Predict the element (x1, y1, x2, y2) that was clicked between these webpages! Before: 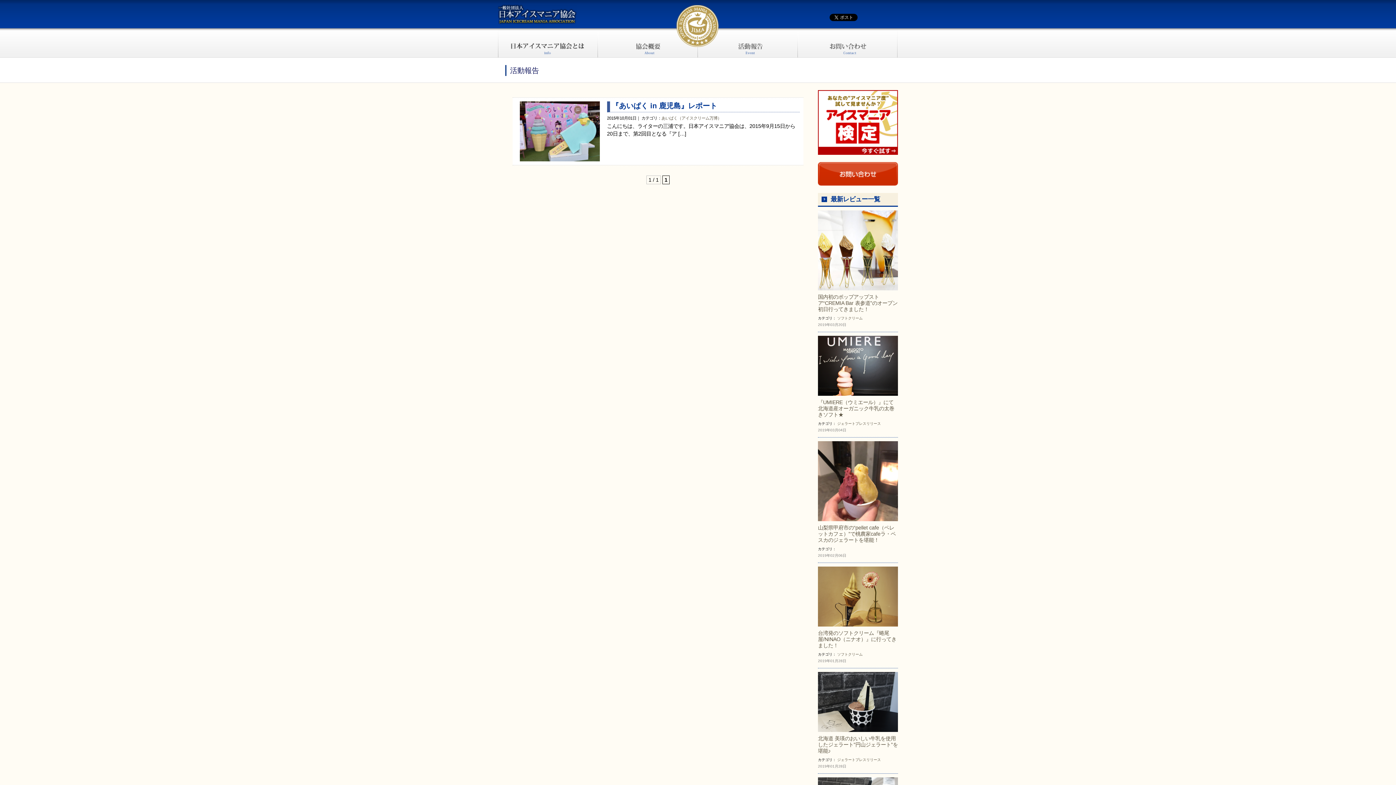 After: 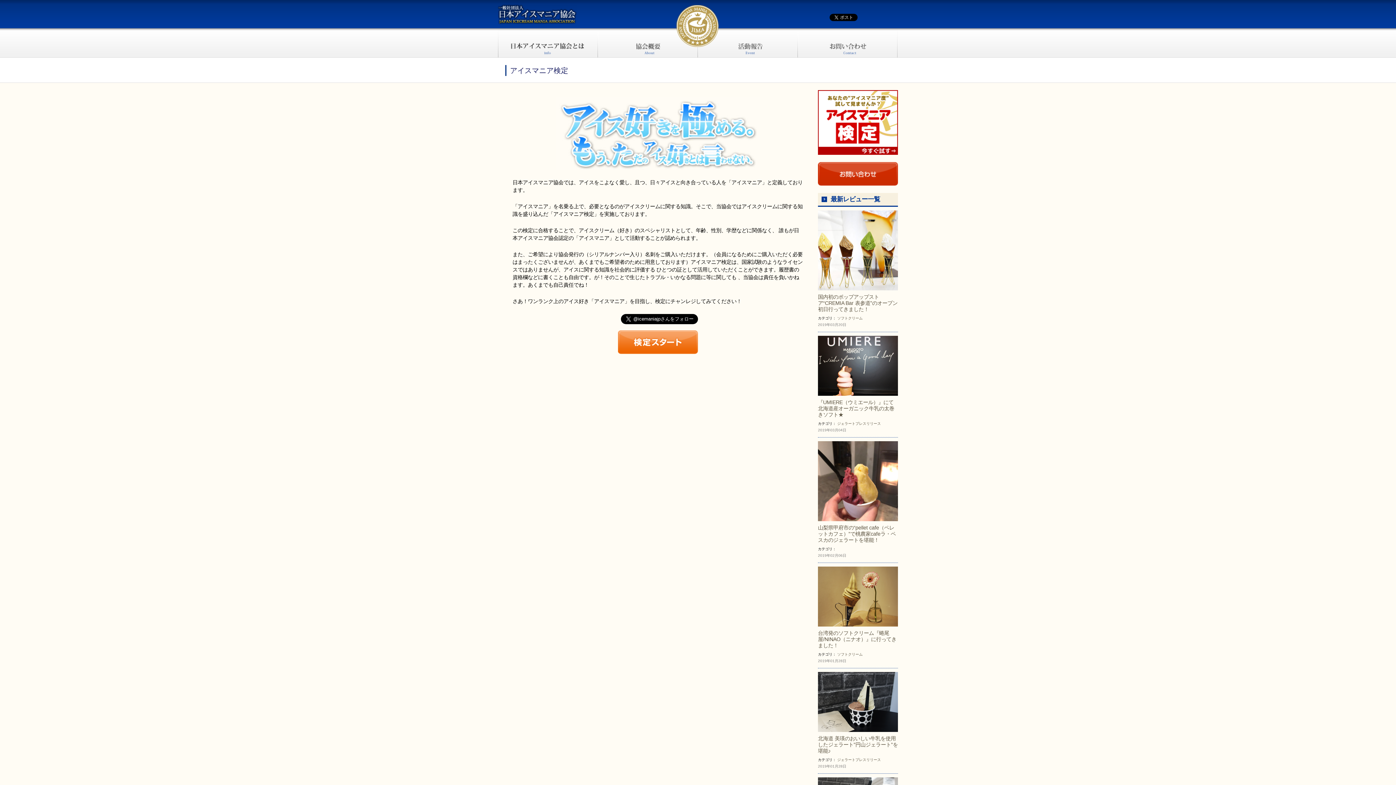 Action: bbox: (818, 119, 898, 125)